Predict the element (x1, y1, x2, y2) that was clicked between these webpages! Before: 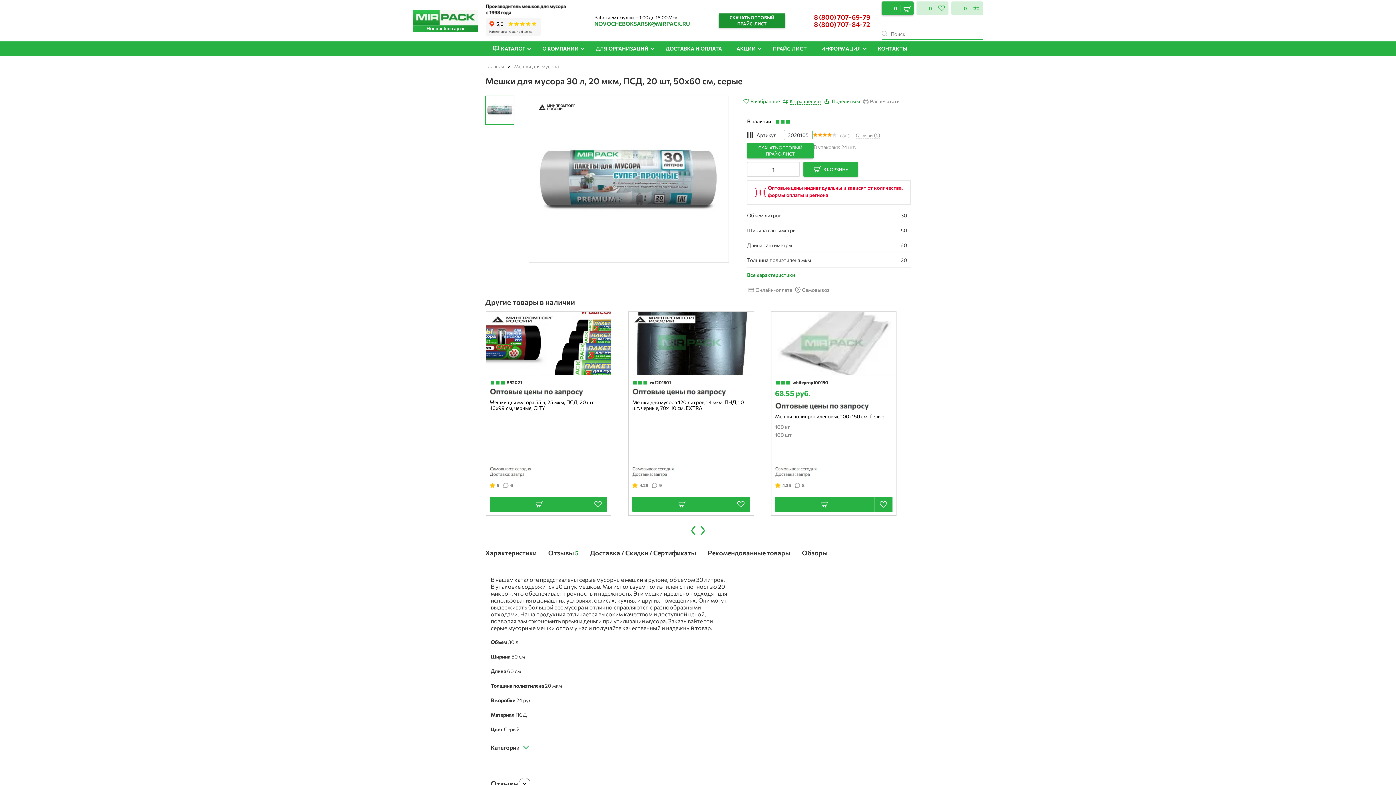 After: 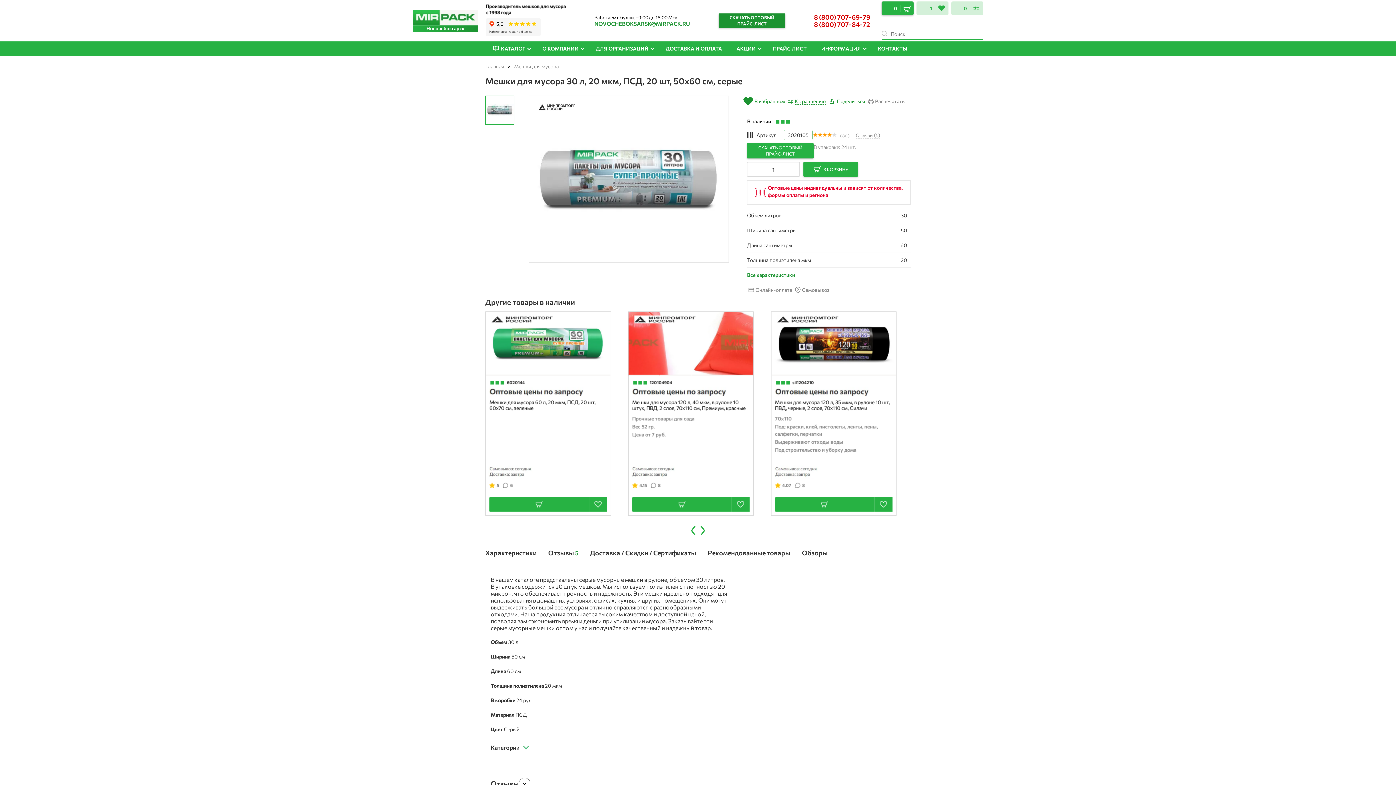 Action: bbox: (743, 97, 780, 105) label: В избранное